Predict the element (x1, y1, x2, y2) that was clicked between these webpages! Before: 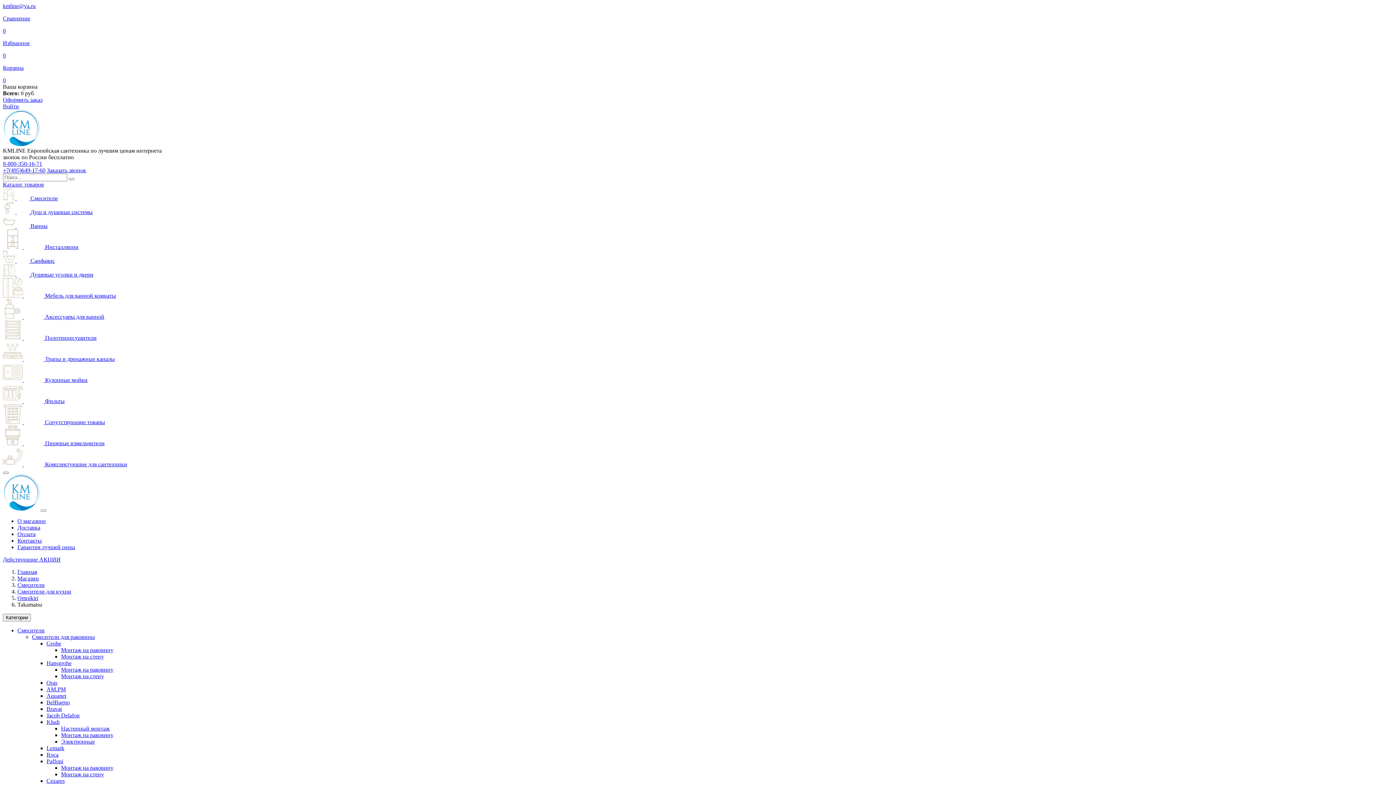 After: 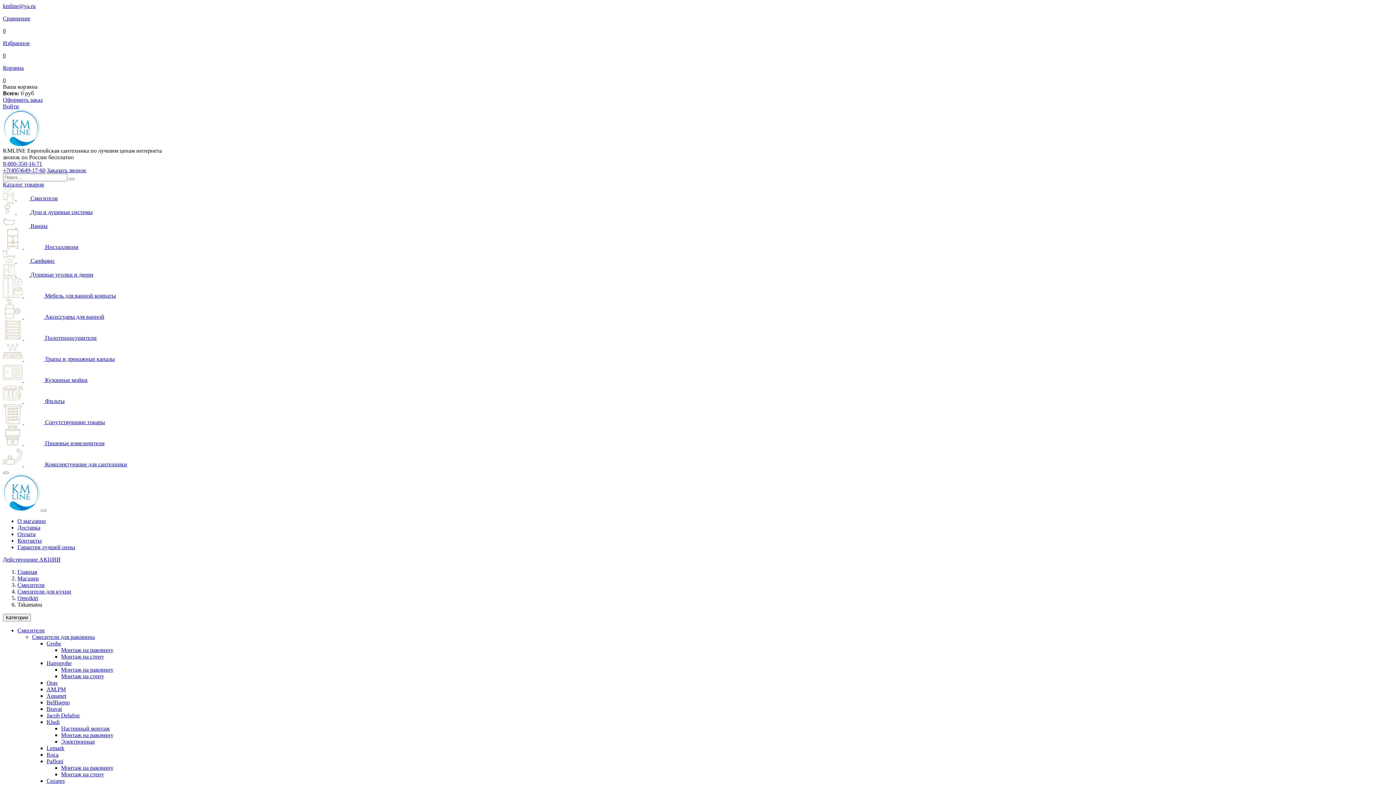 Action: bbox: (2, 2, 35, 9) label: kmline@ya.ru